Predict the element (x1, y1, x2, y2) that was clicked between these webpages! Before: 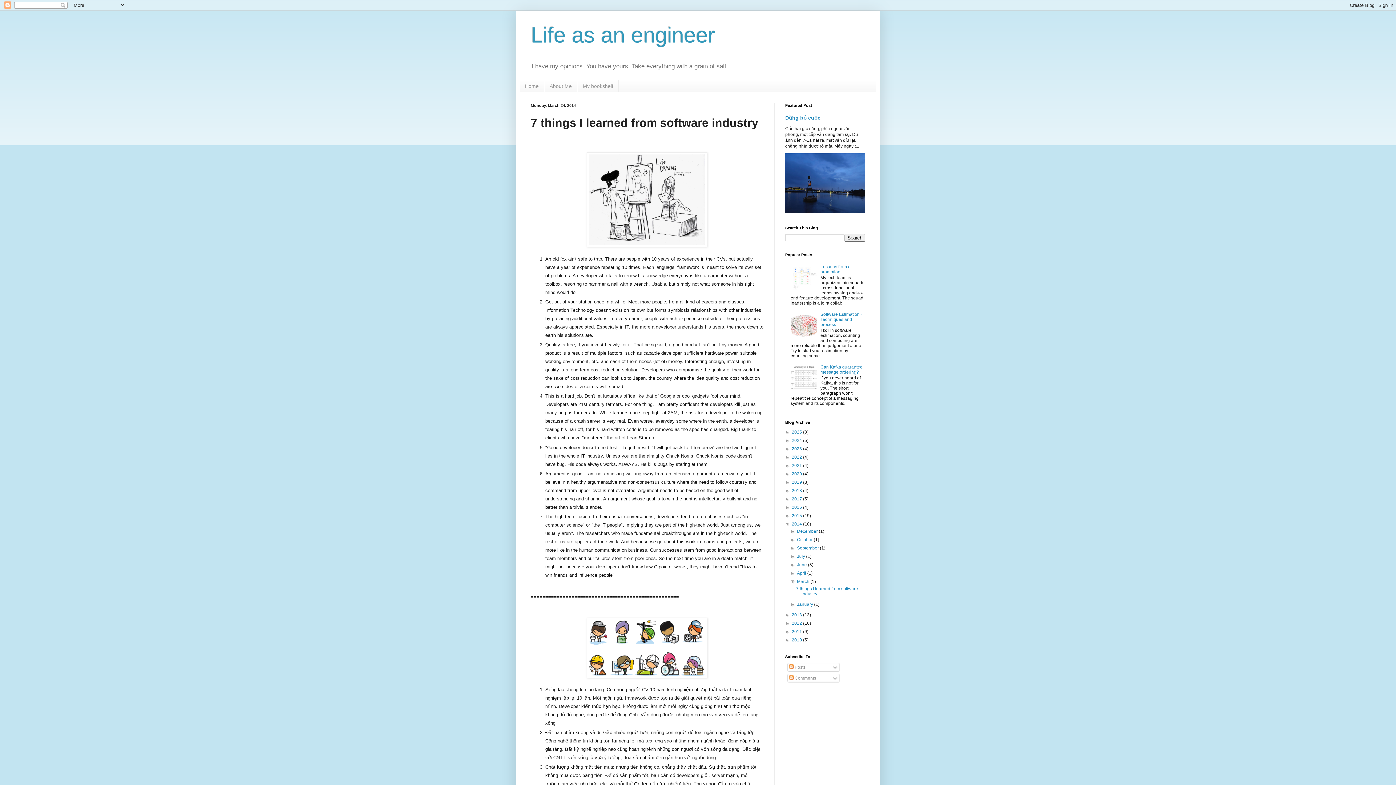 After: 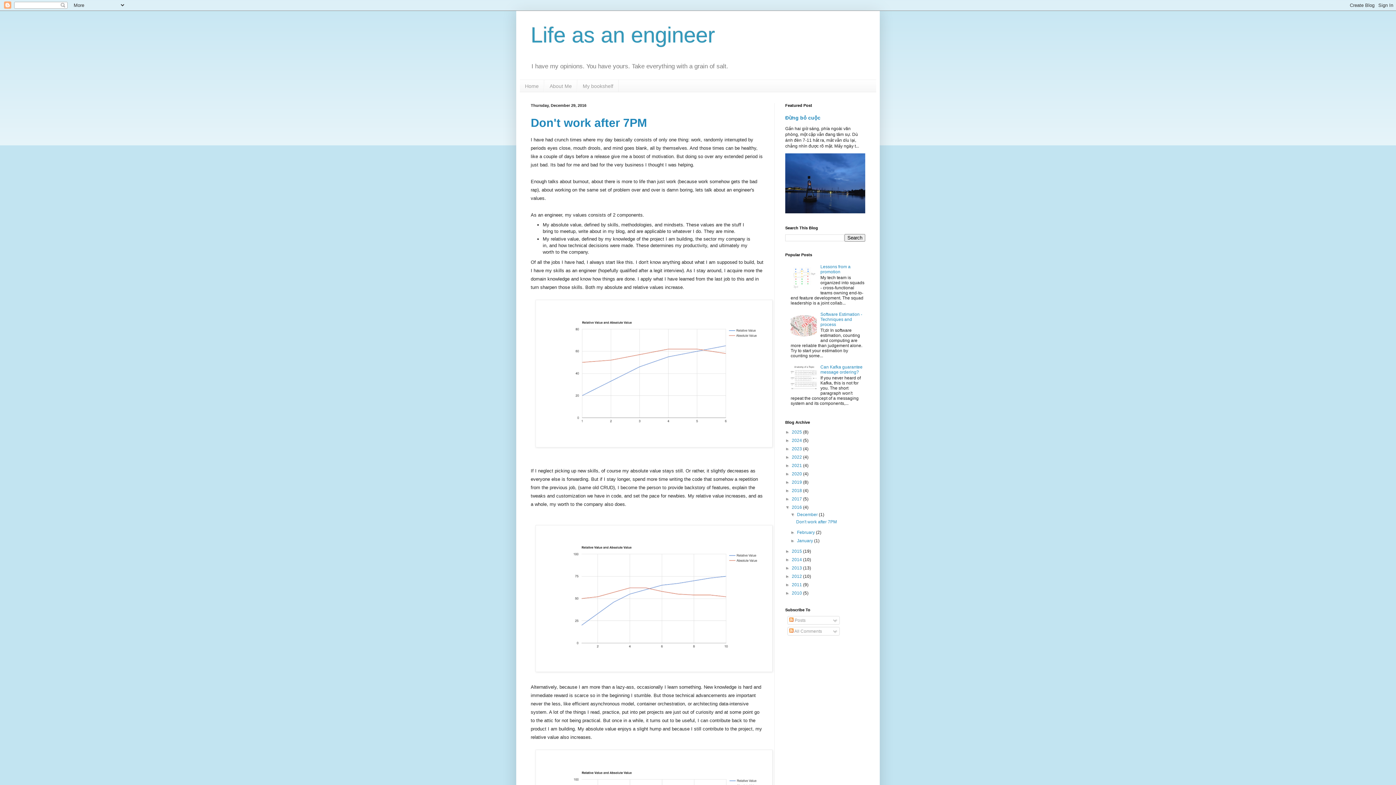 Action: bbox: (792, 504, 803, 510) label: 2016 